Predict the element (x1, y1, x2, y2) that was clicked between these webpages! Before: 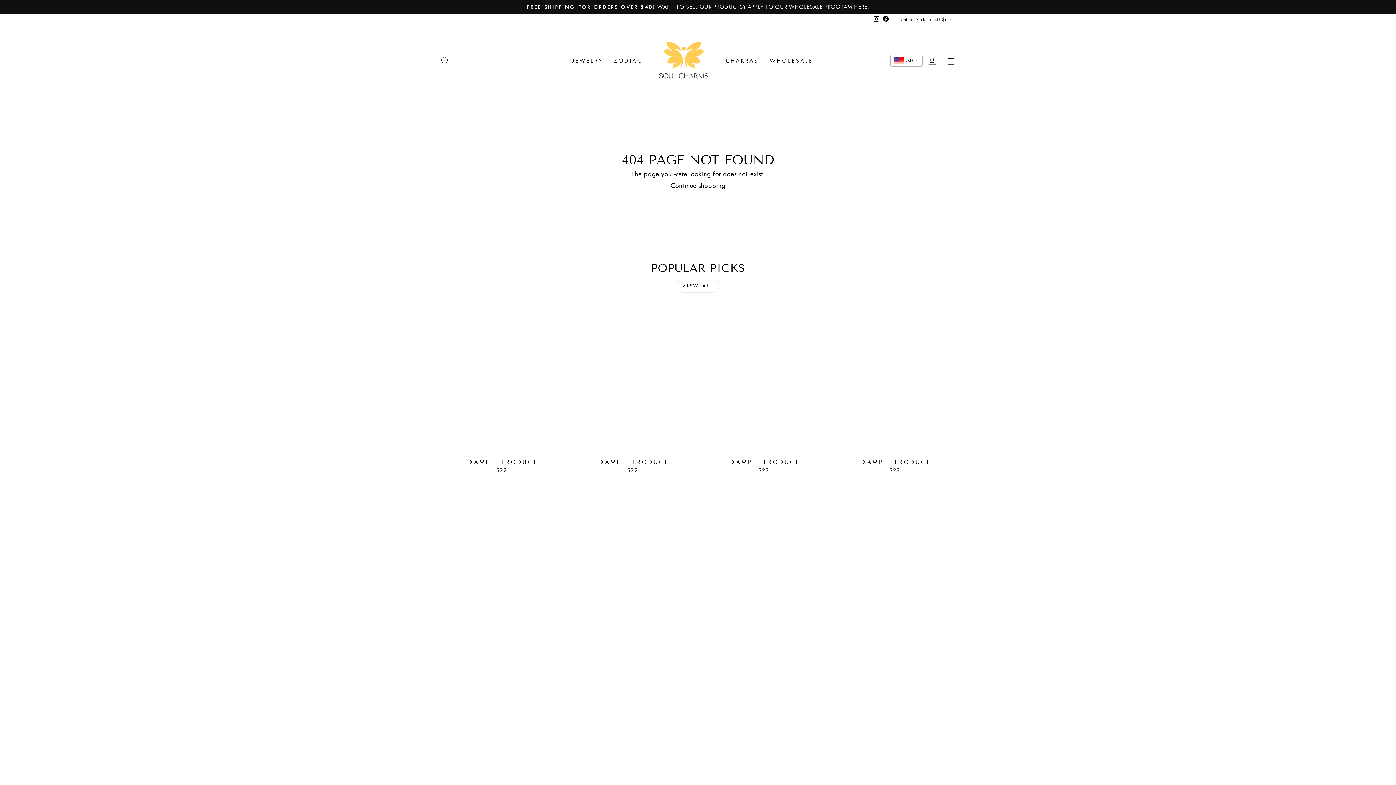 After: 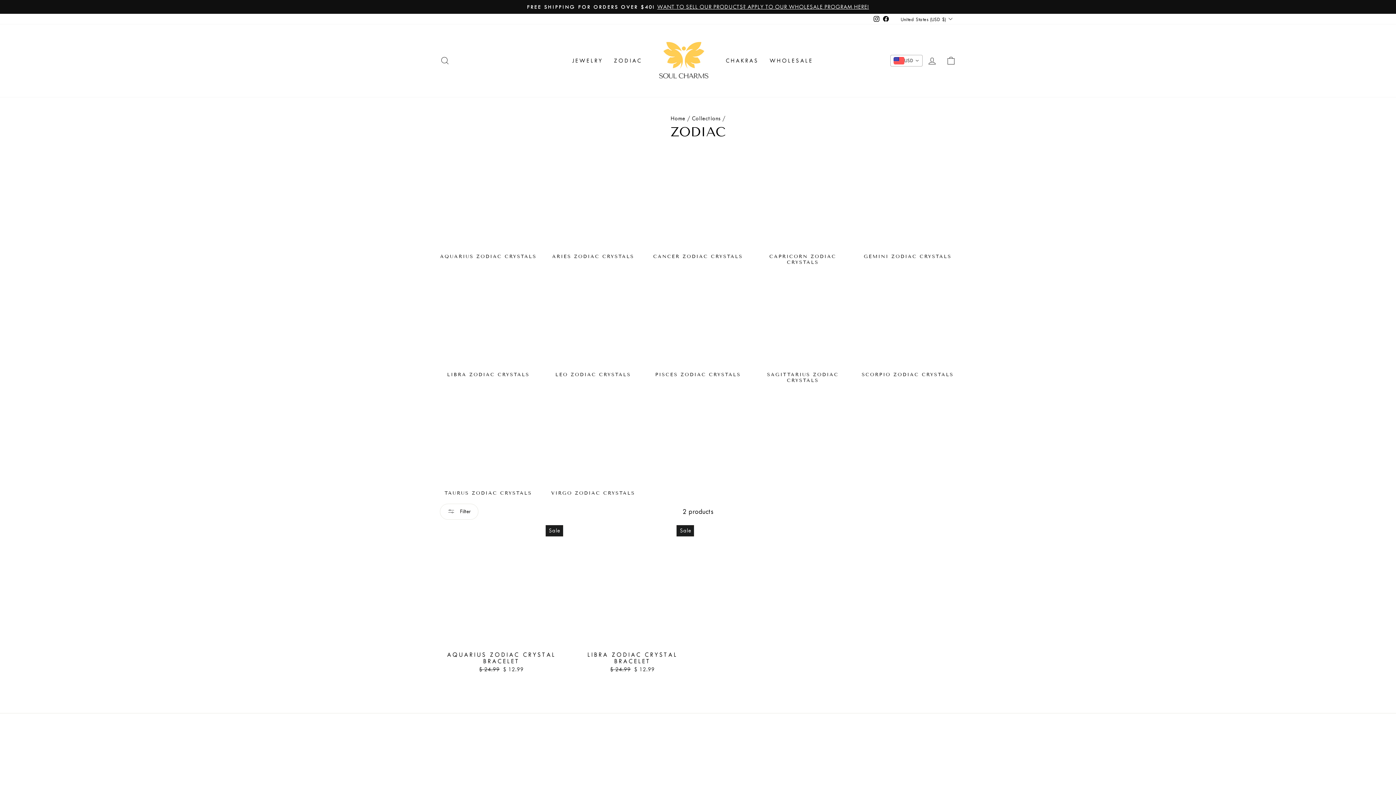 Action: bbox: (608, 54, 647, 66) label: ZODIAC